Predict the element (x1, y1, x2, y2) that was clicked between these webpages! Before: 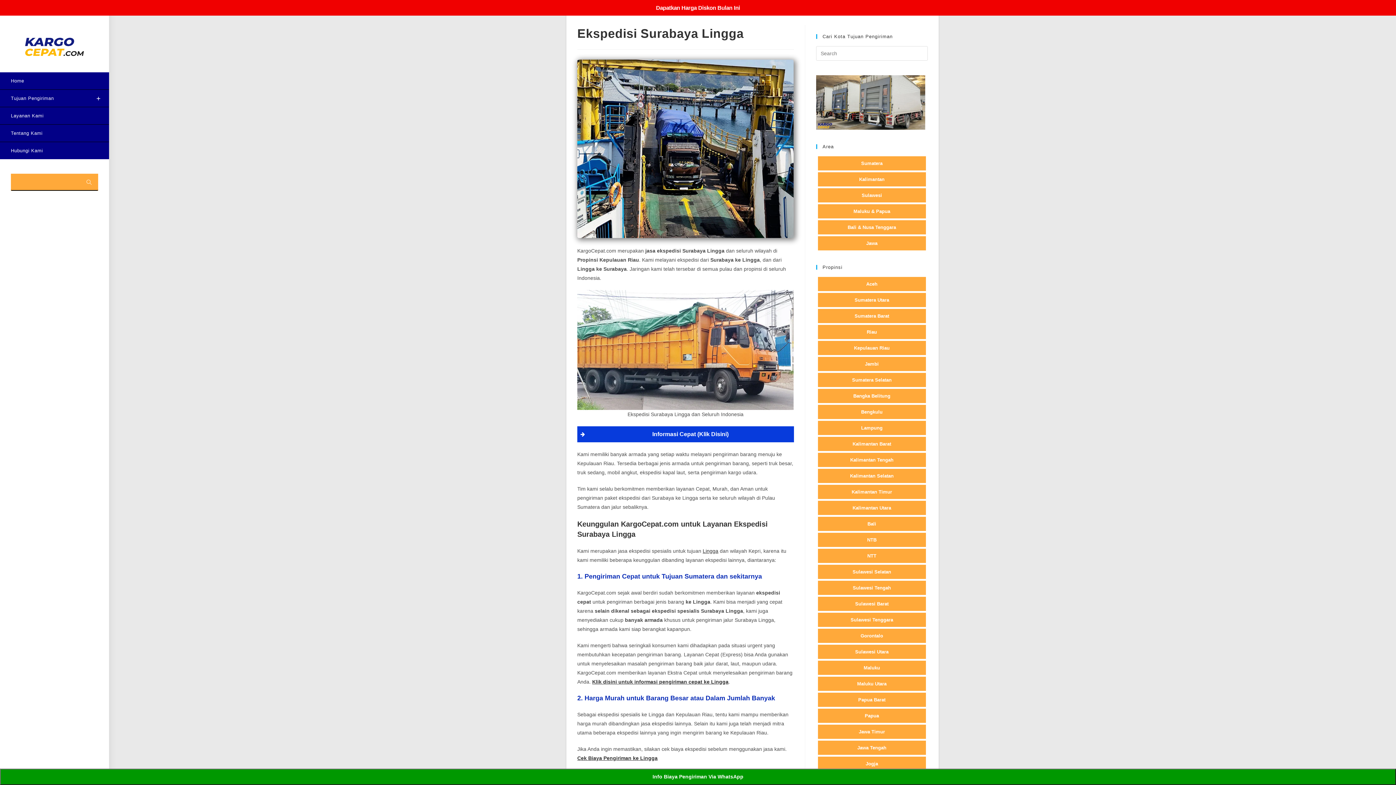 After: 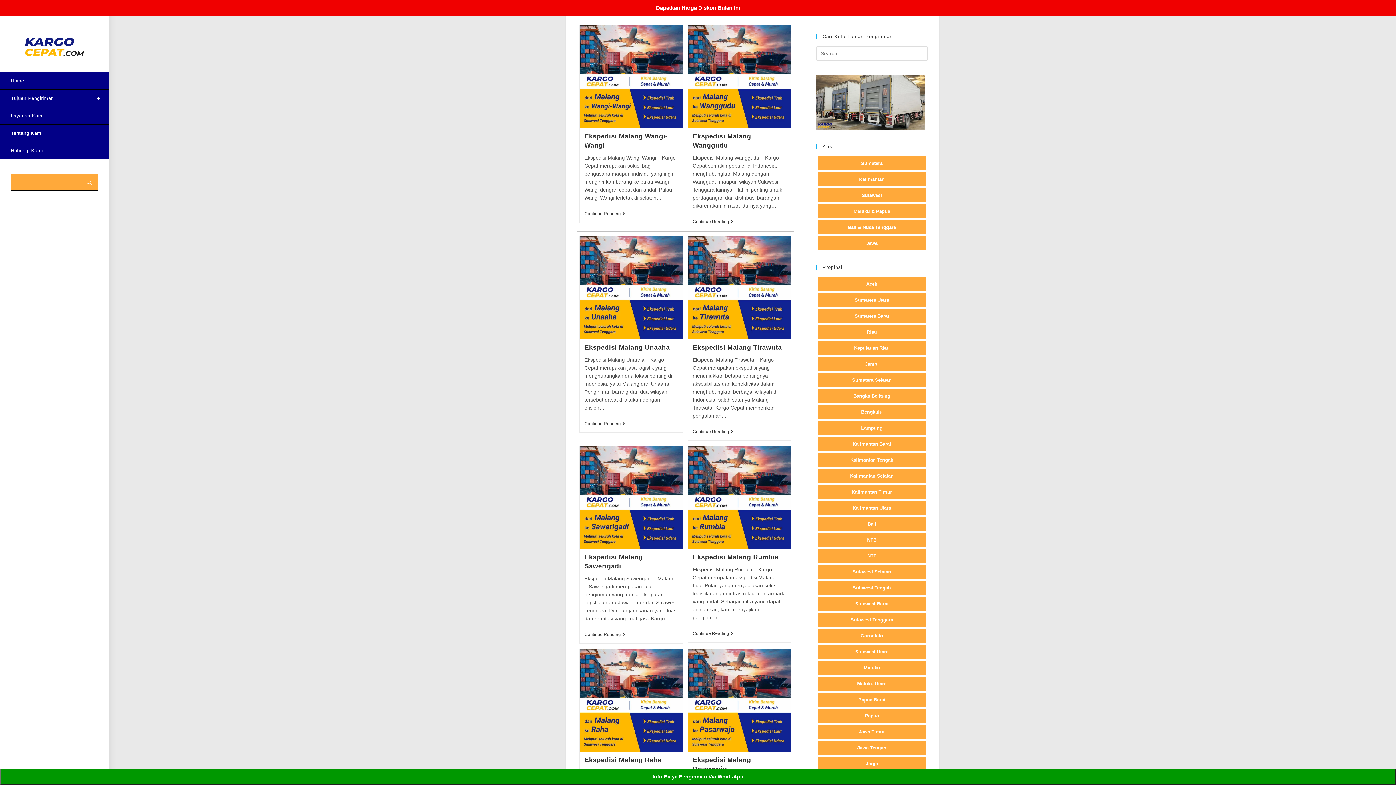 Action: label: Sulawesi bbox: (861, 192, 882, 198)